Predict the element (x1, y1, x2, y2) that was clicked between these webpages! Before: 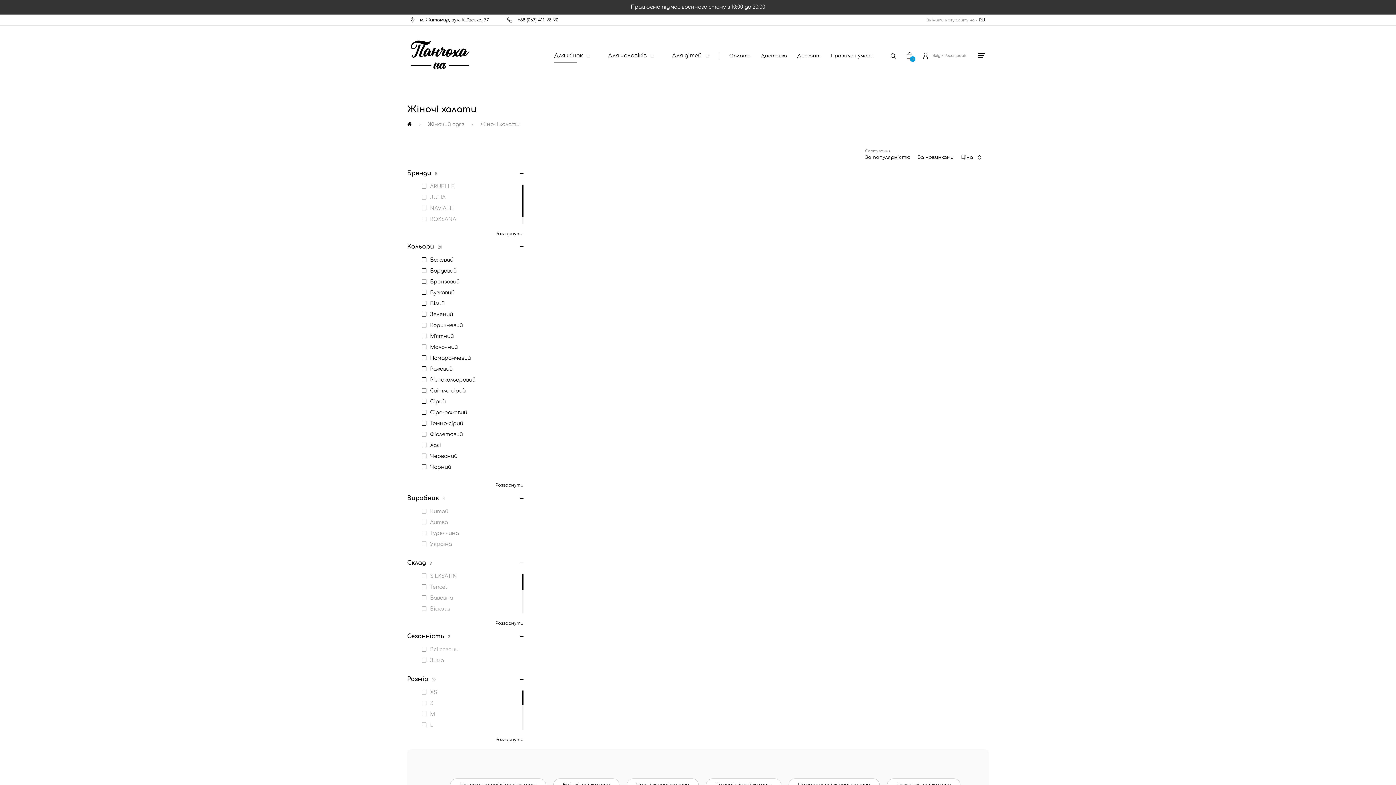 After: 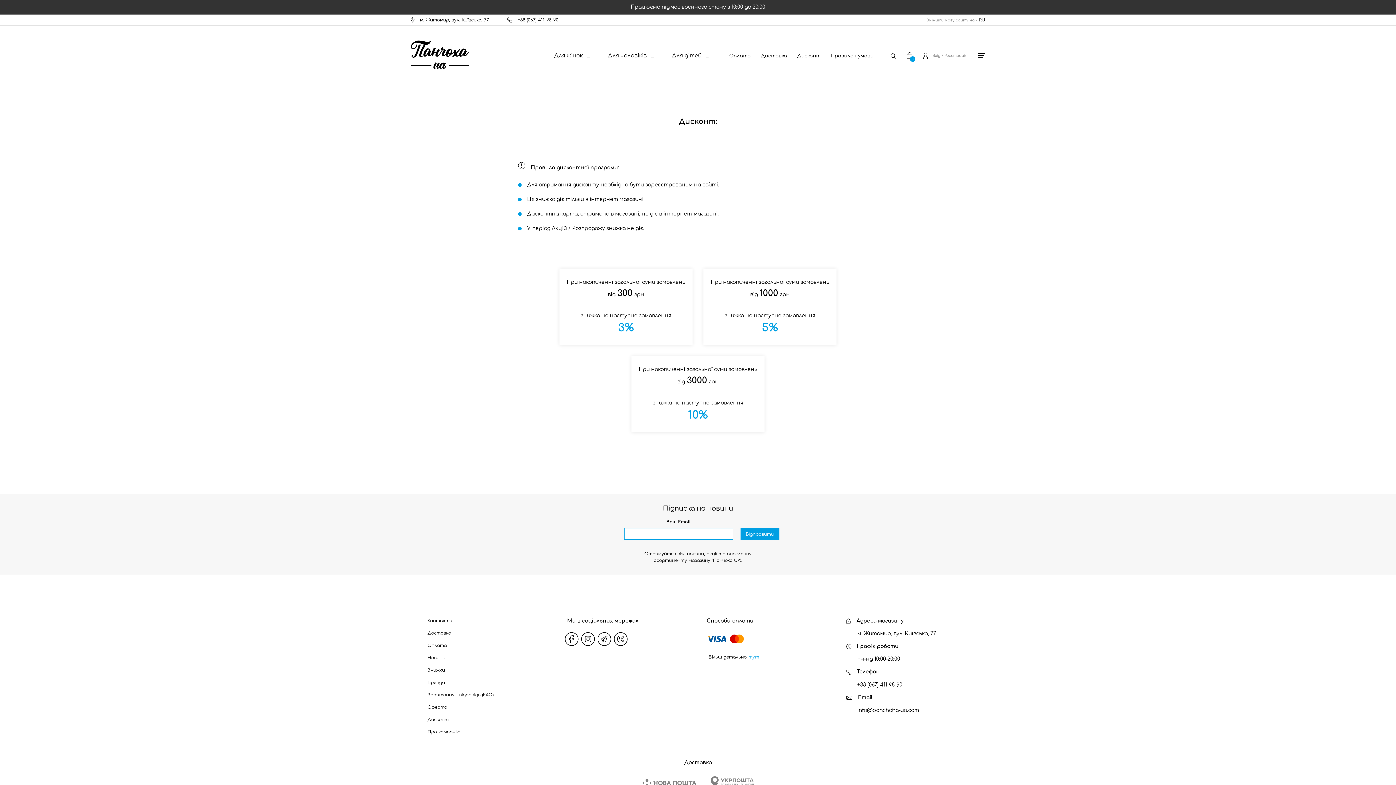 Action: label: Дисконт bbox: (797, 53, 820, 58)